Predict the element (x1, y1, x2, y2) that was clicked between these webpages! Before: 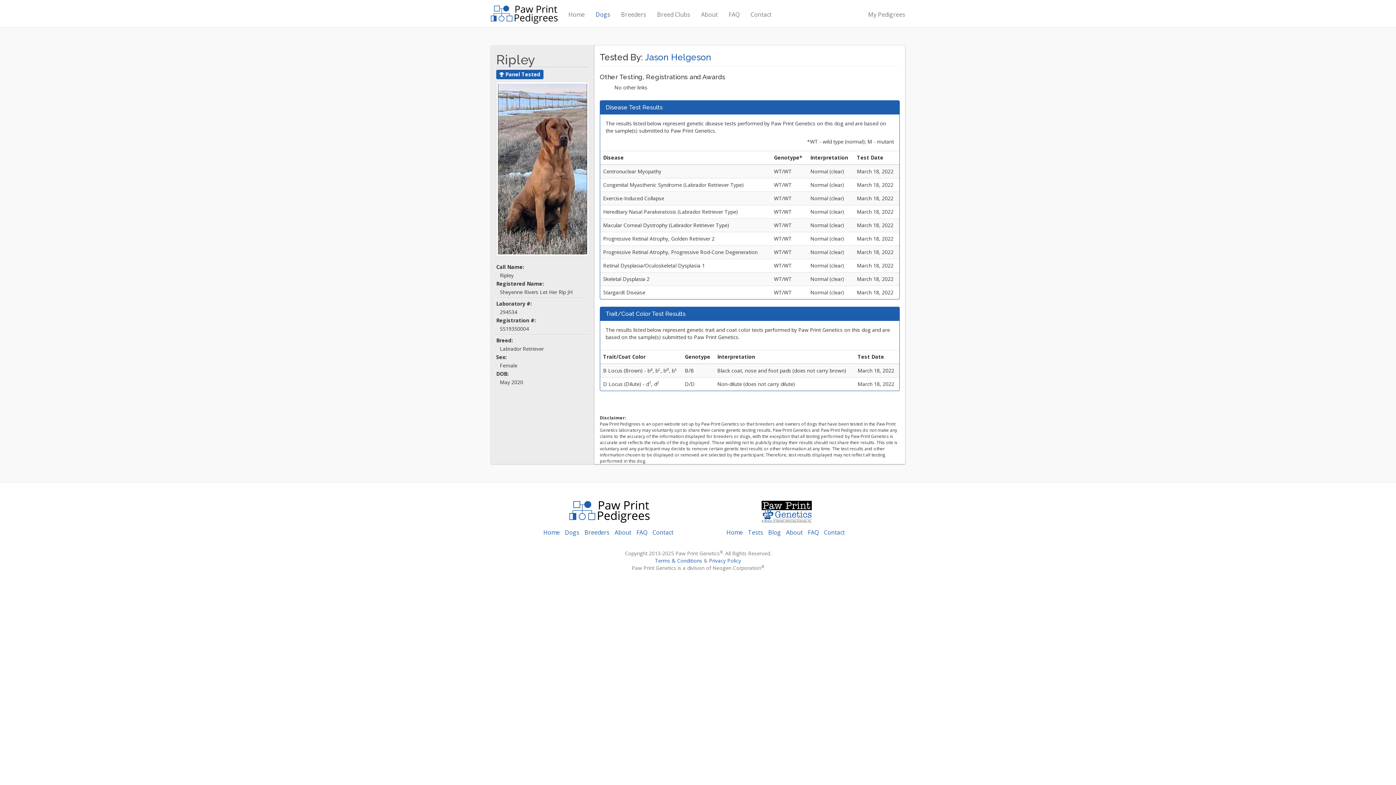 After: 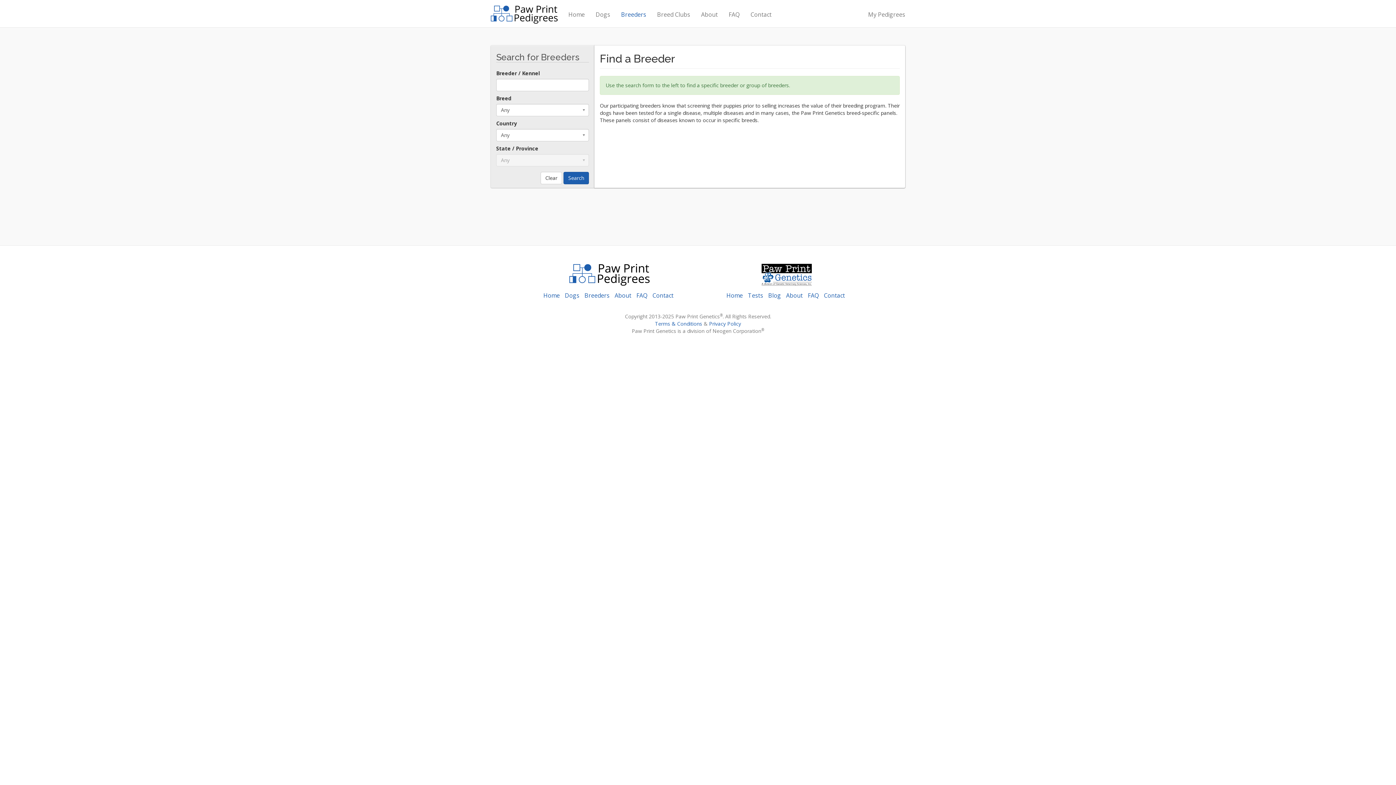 Action: bbox: (615, 5, 651, 23) label: Breeders